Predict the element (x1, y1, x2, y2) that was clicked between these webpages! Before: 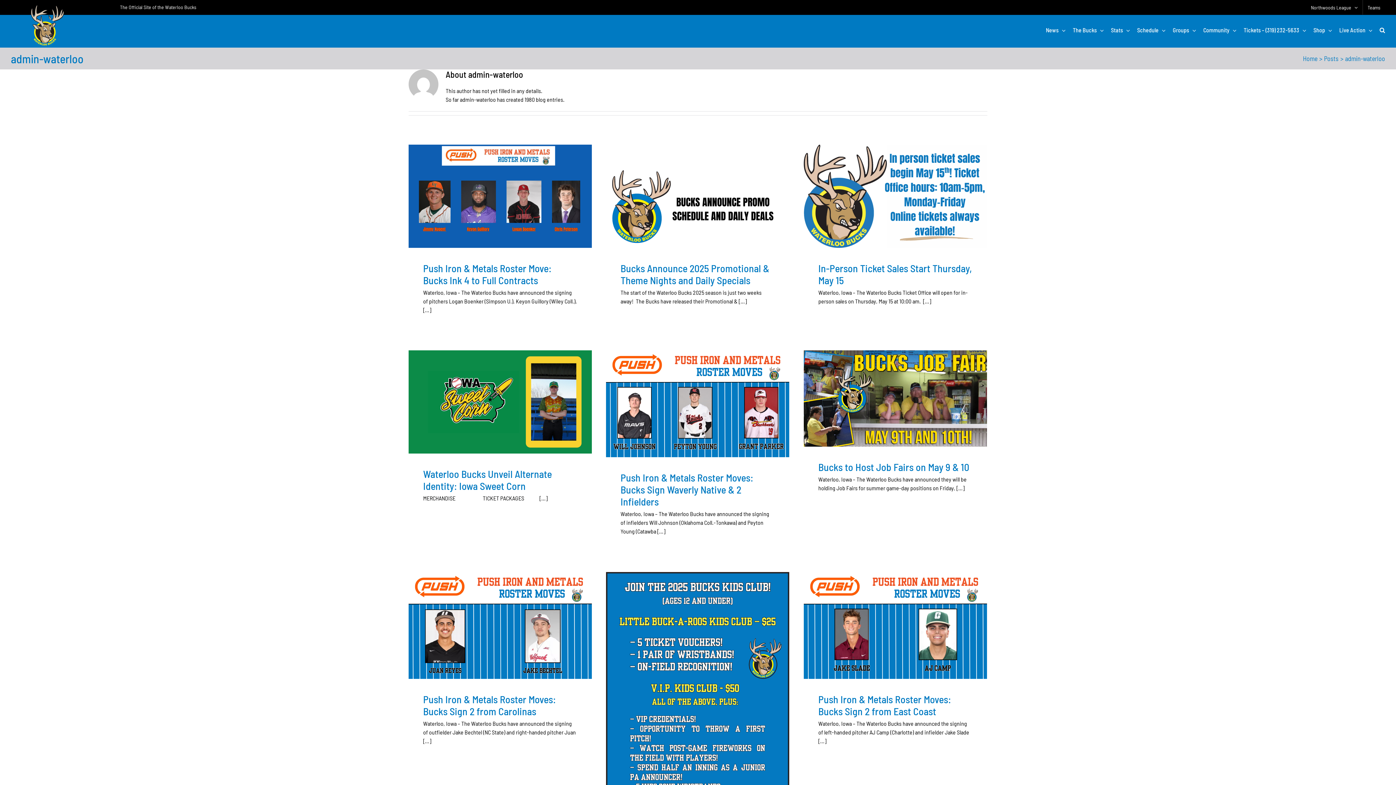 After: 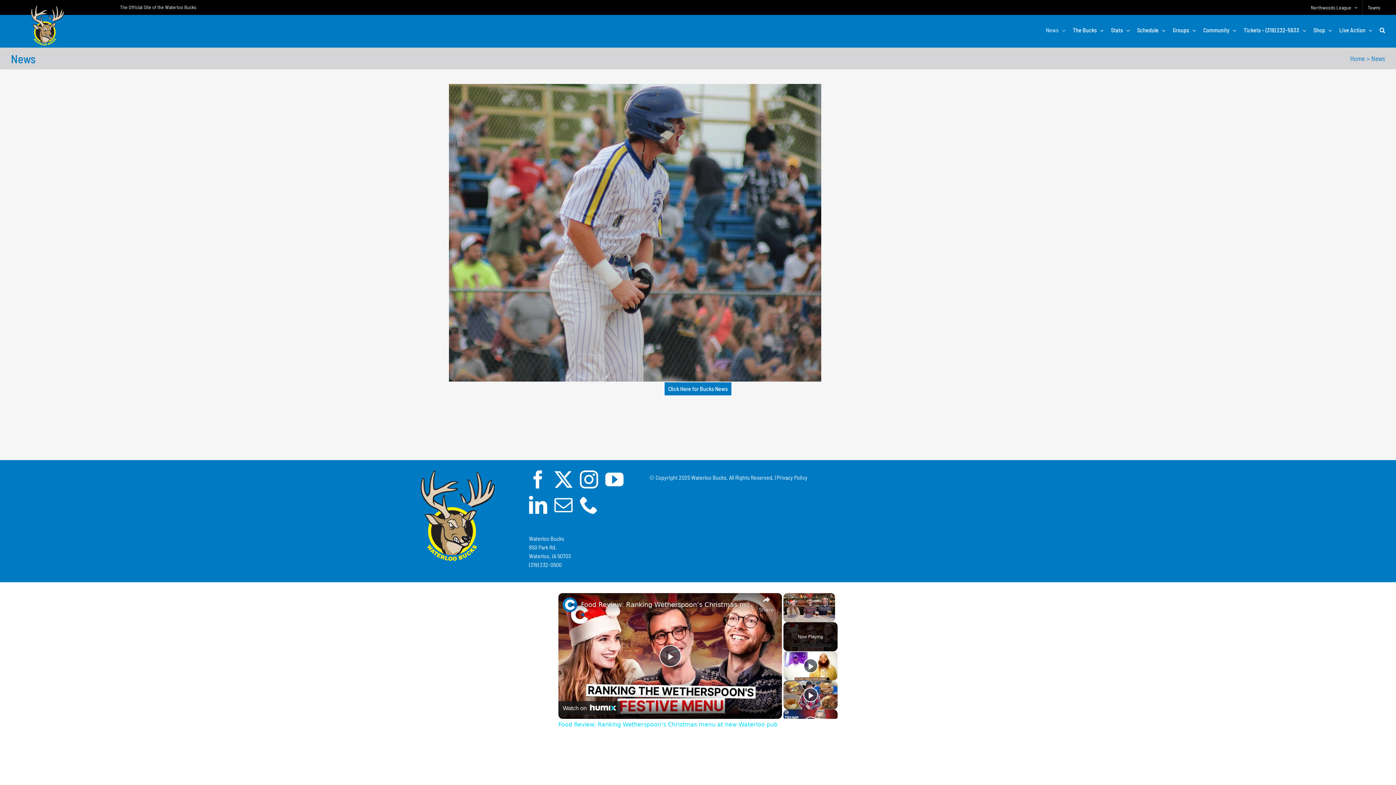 Action: label: News bbox: (1046, 14, 1065, 45)